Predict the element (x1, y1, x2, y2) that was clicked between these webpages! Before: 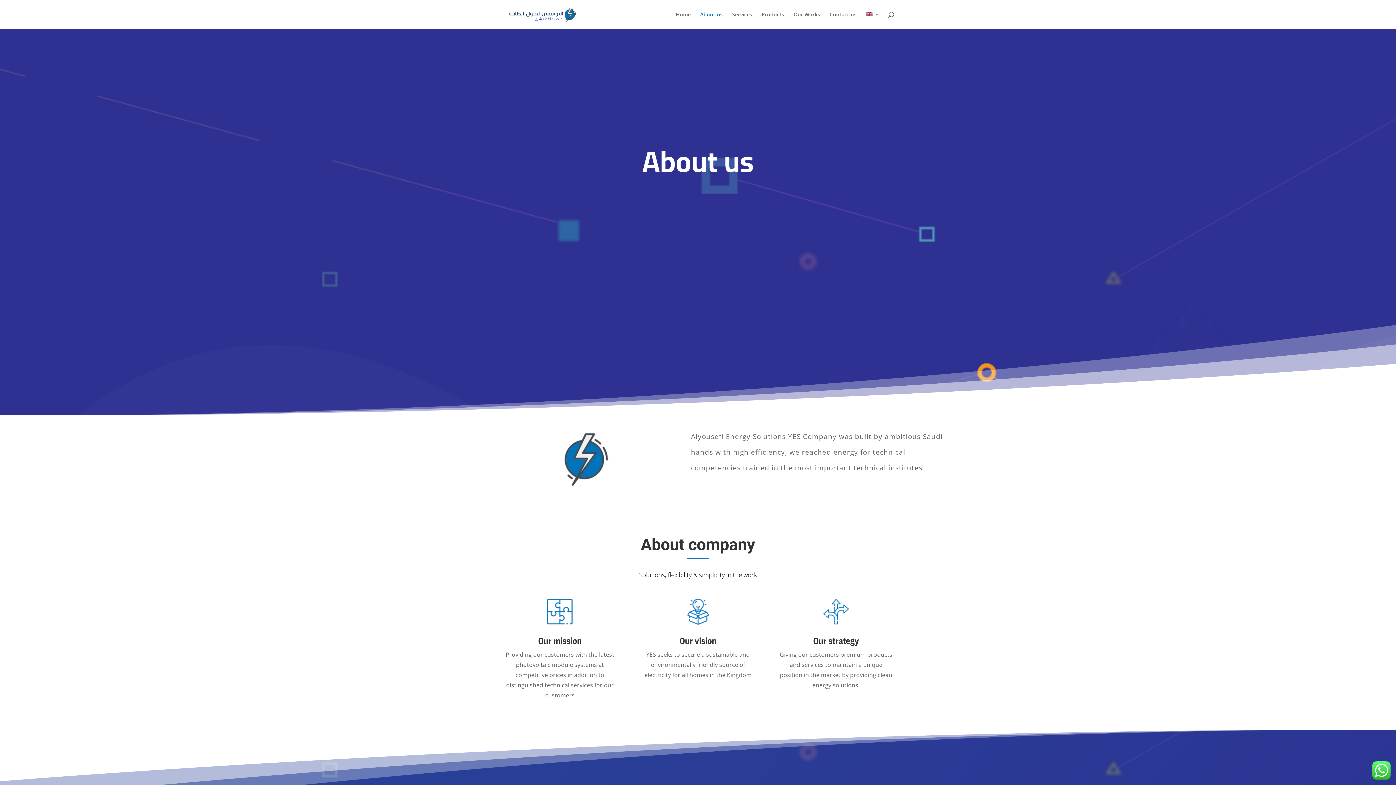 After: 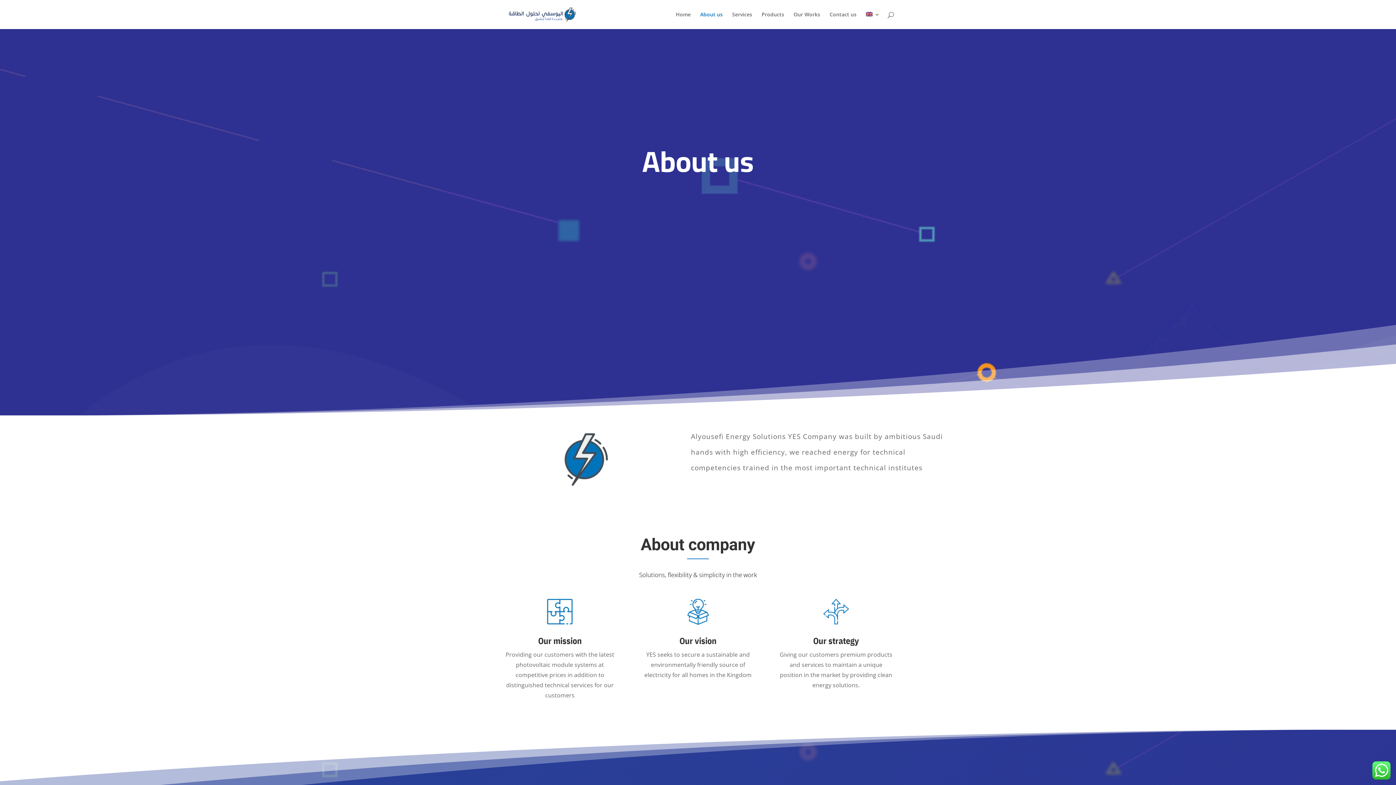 Action: bbox: (866, 12, 880, 29)